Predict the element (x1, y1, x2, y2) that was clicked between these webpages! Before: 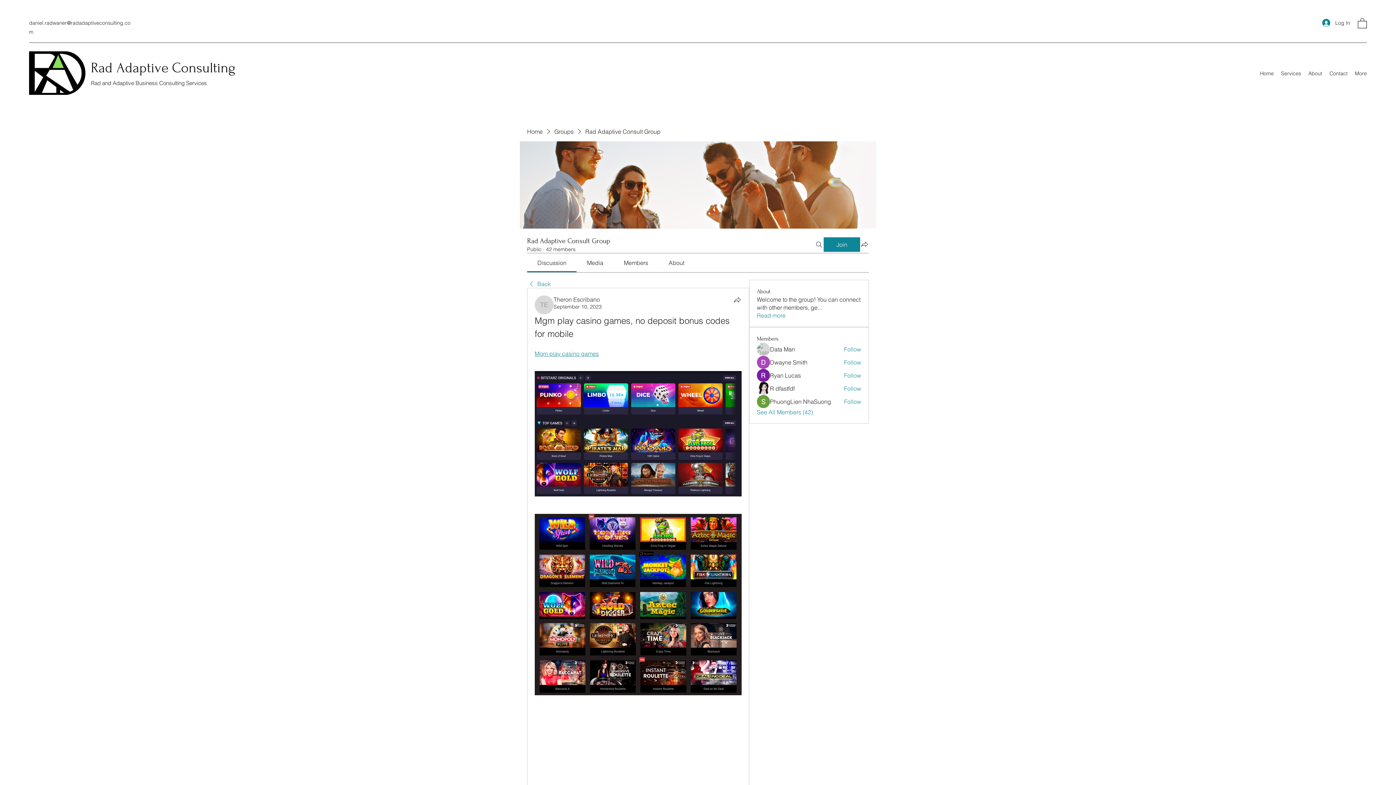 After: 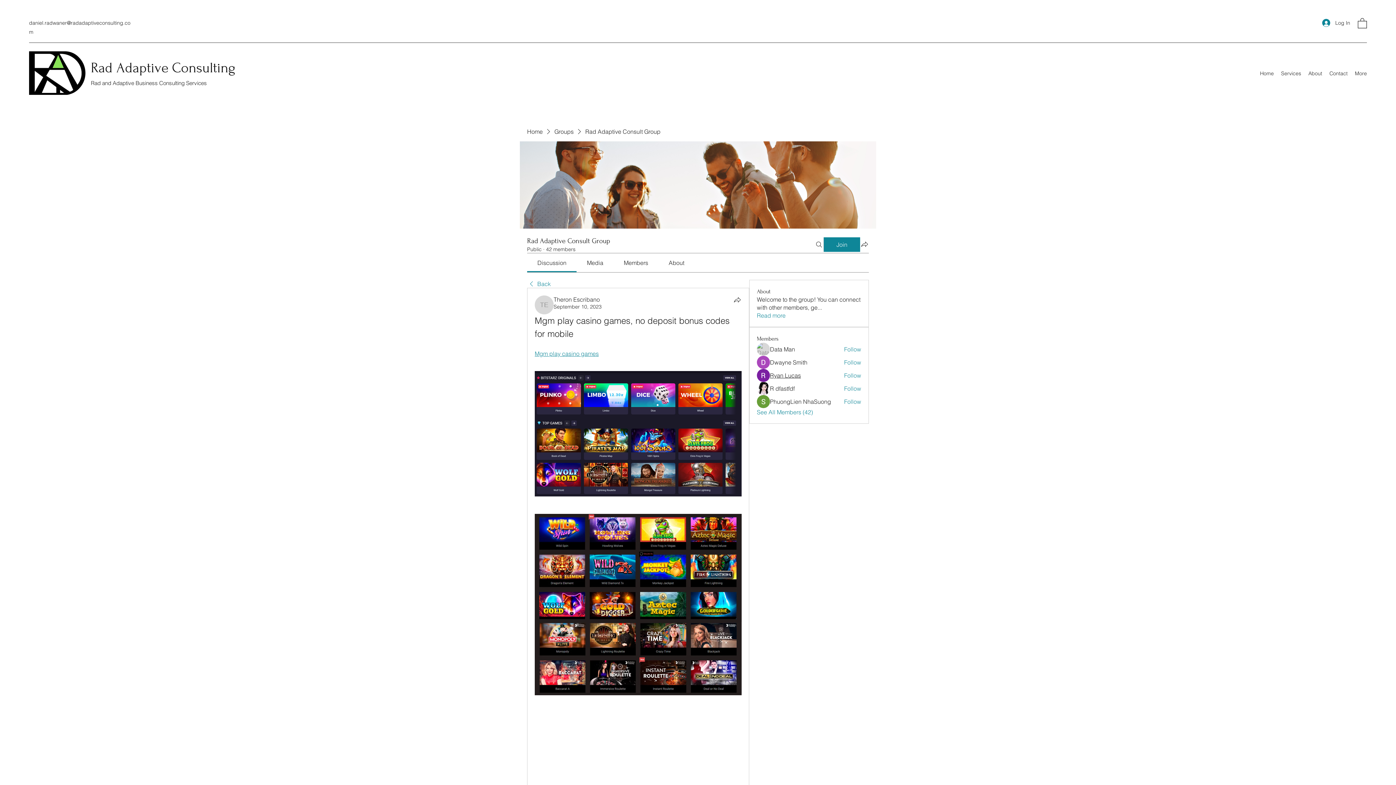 Action: label: Ryan Lucas bbox: (770, 371, 801, 379)